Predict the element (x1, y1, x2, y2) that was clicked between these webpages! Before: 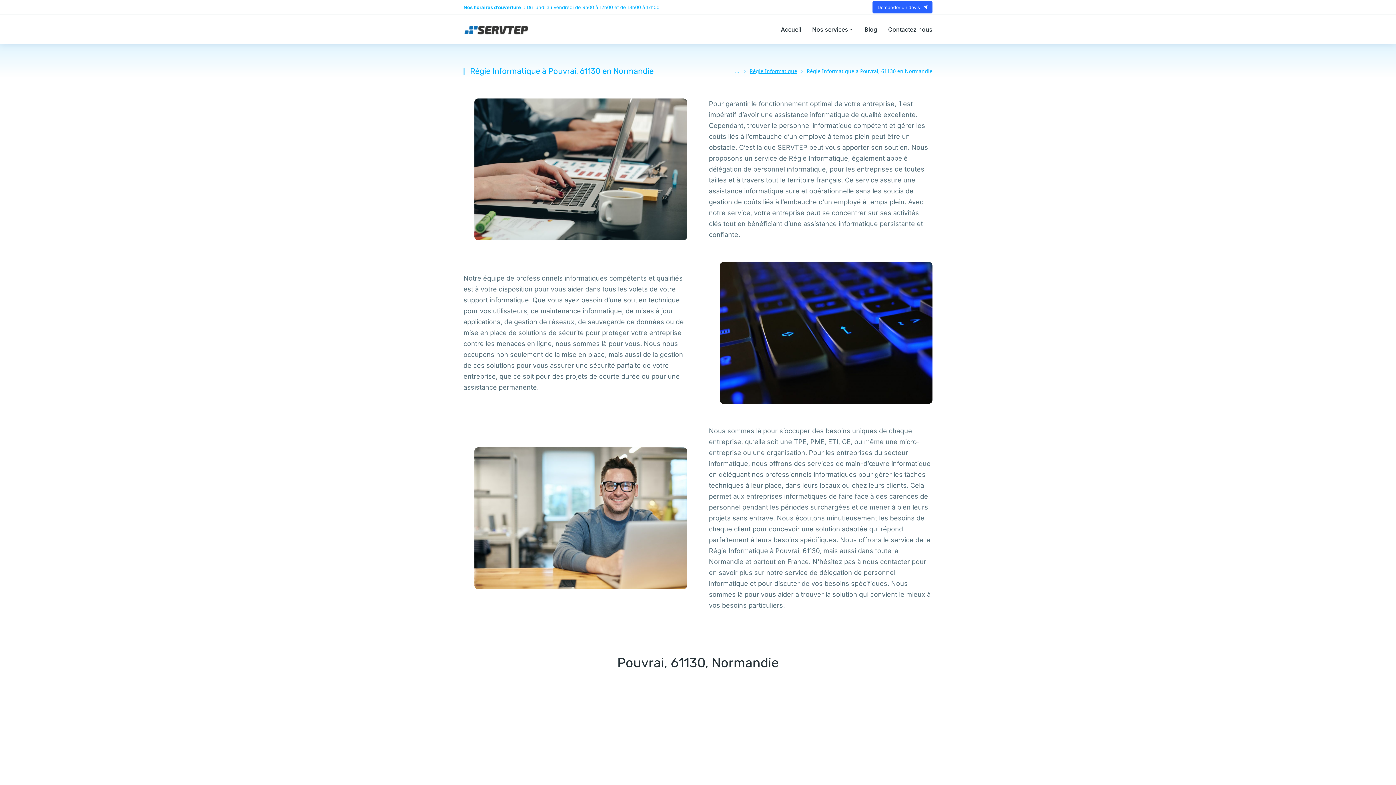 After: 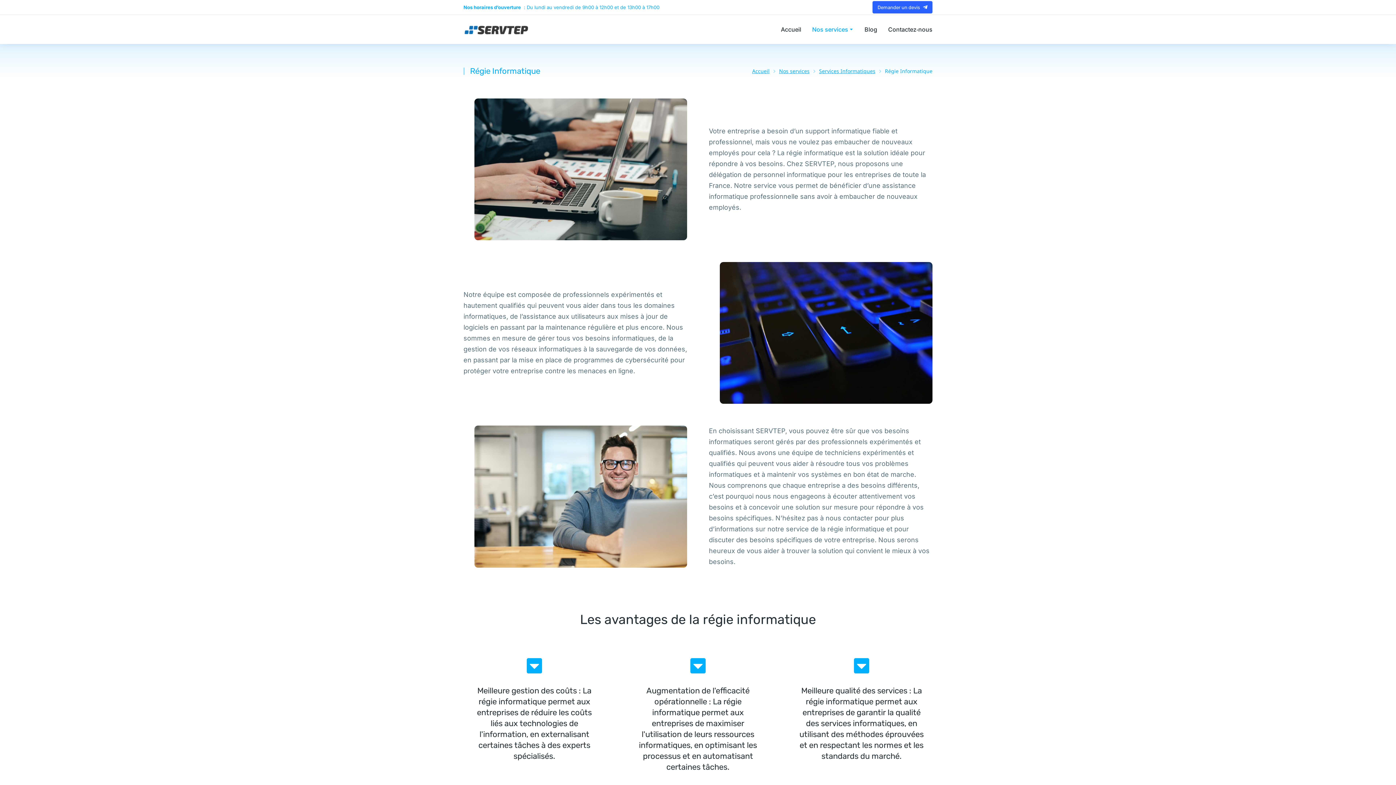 Action: label: Régie Informatique bbox: (749, 68, 797, 74)